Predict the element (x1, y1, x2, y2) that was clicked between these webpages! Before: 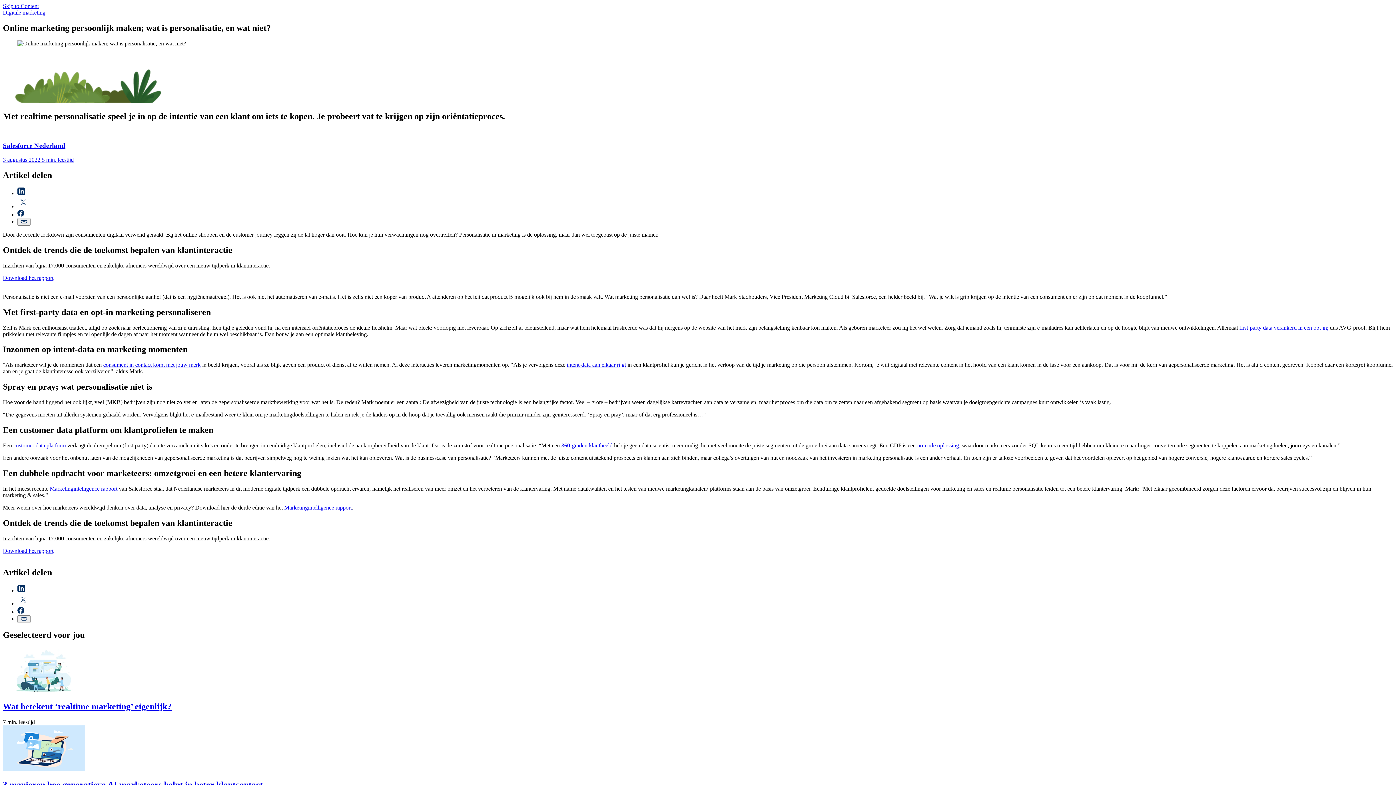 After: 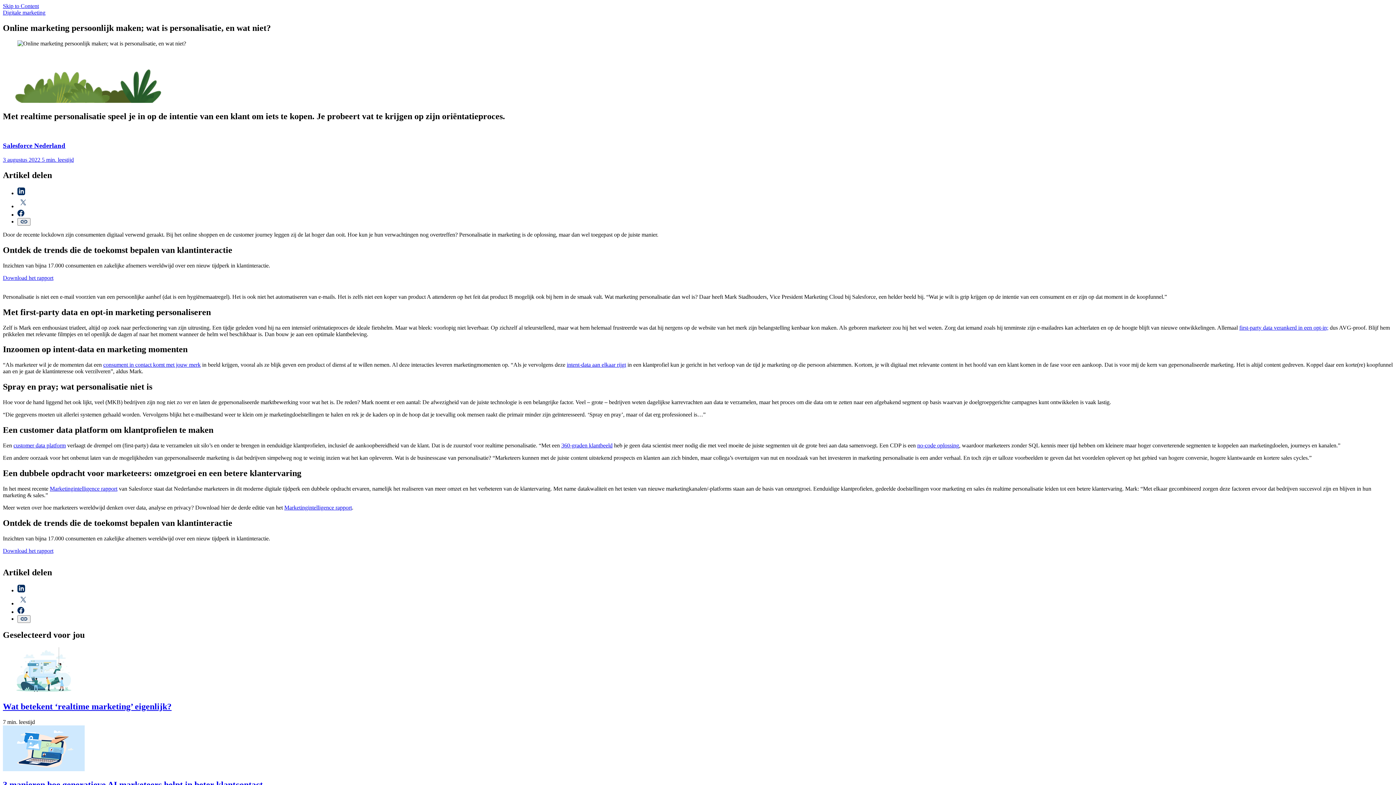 Action: label: Marketingintelligence rapport bbox: (284, 504, 352, 510)